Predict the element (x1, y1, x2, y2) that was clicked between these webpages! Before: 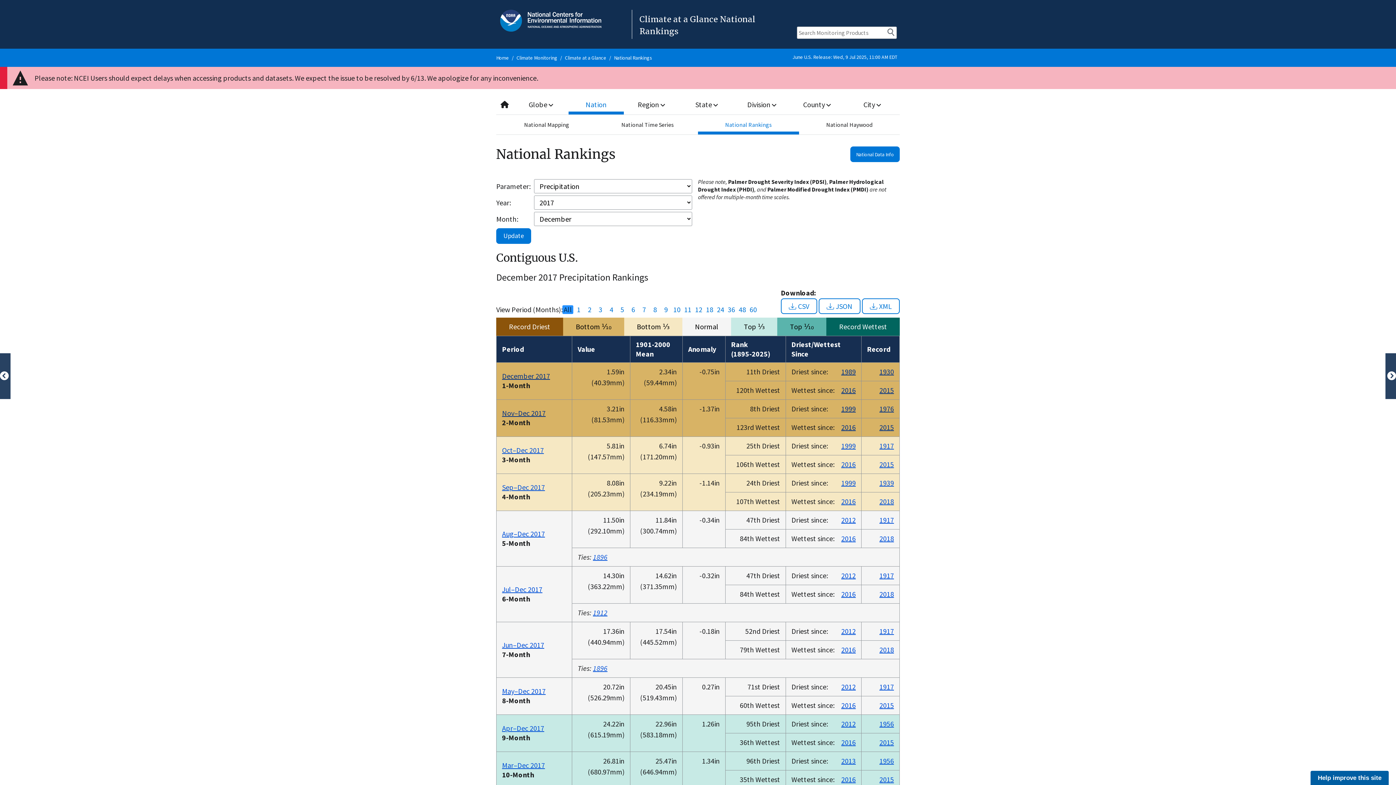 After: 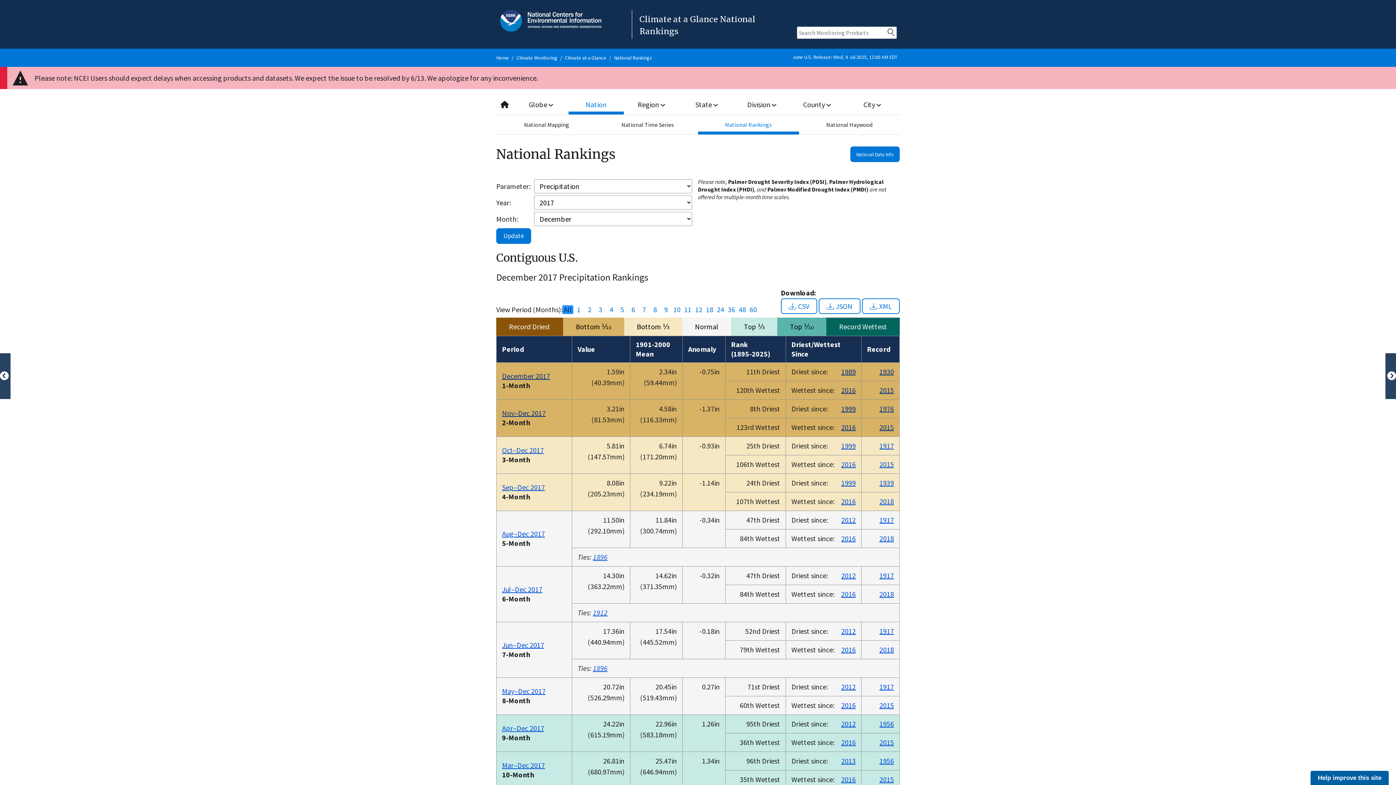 Action: label: All bbox: (562, 305, 573, 314)